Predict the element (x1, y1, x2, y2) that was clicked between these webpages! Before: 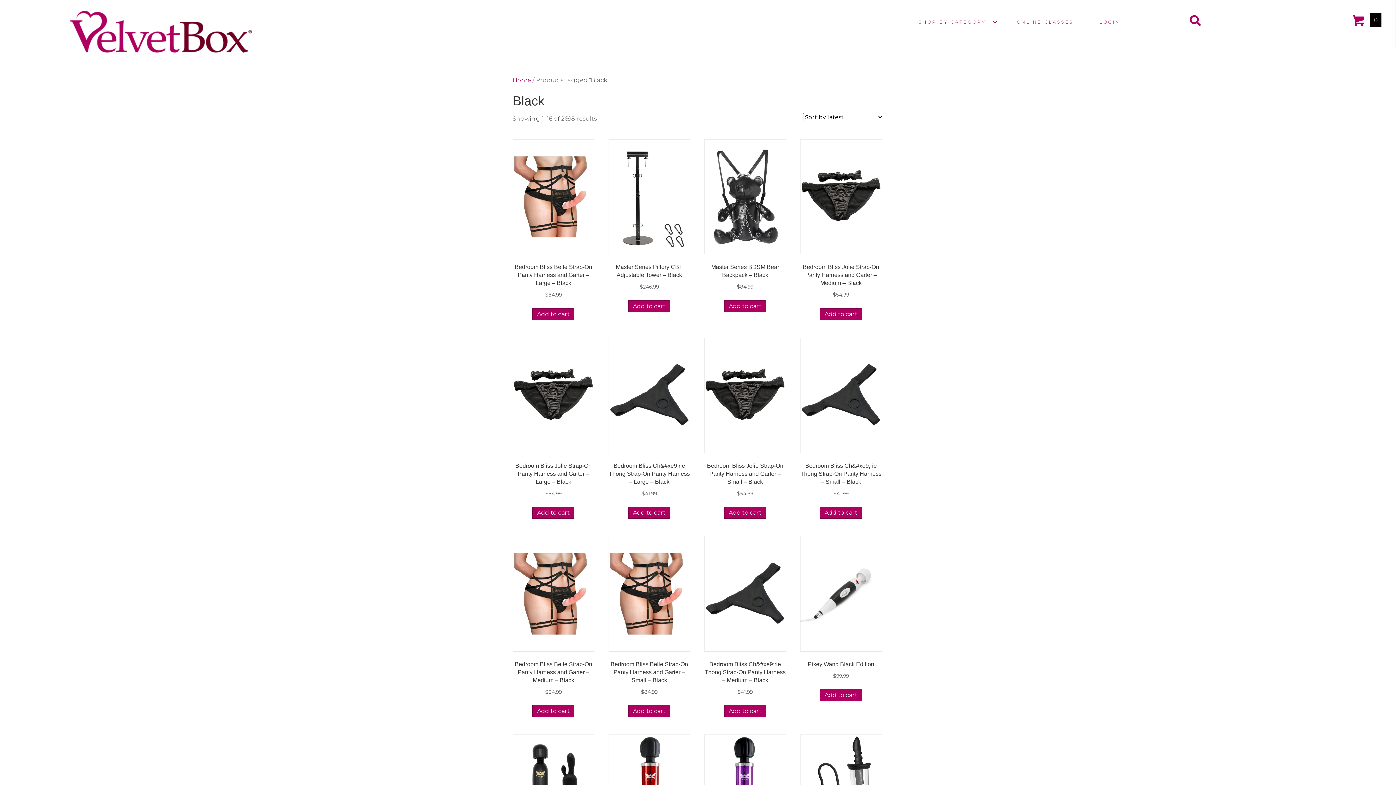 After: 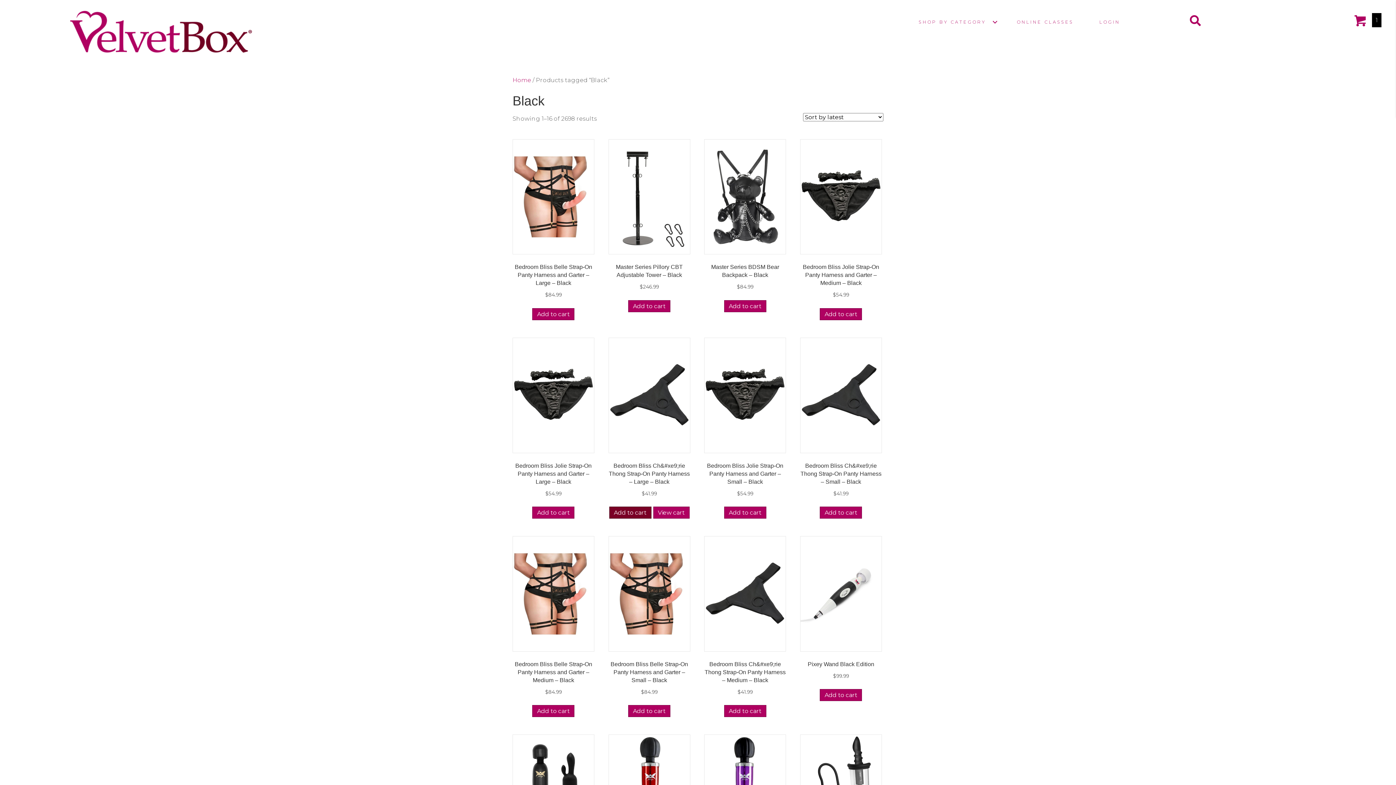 Action: label: Add to cart: “Bedroom Bliss Chérie Thong Strap-On Panty Harness - Large - Black” bbox: (628, 507, 670, 519)